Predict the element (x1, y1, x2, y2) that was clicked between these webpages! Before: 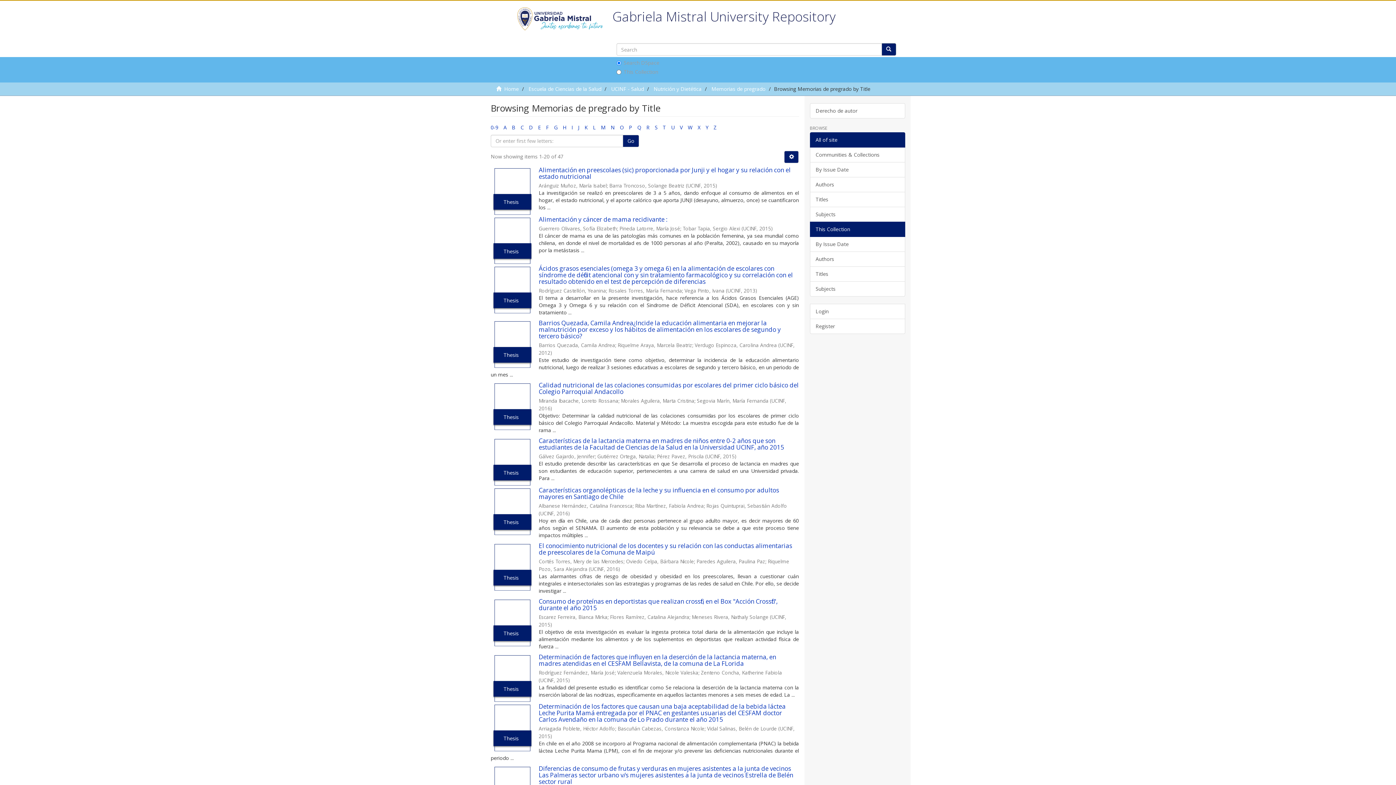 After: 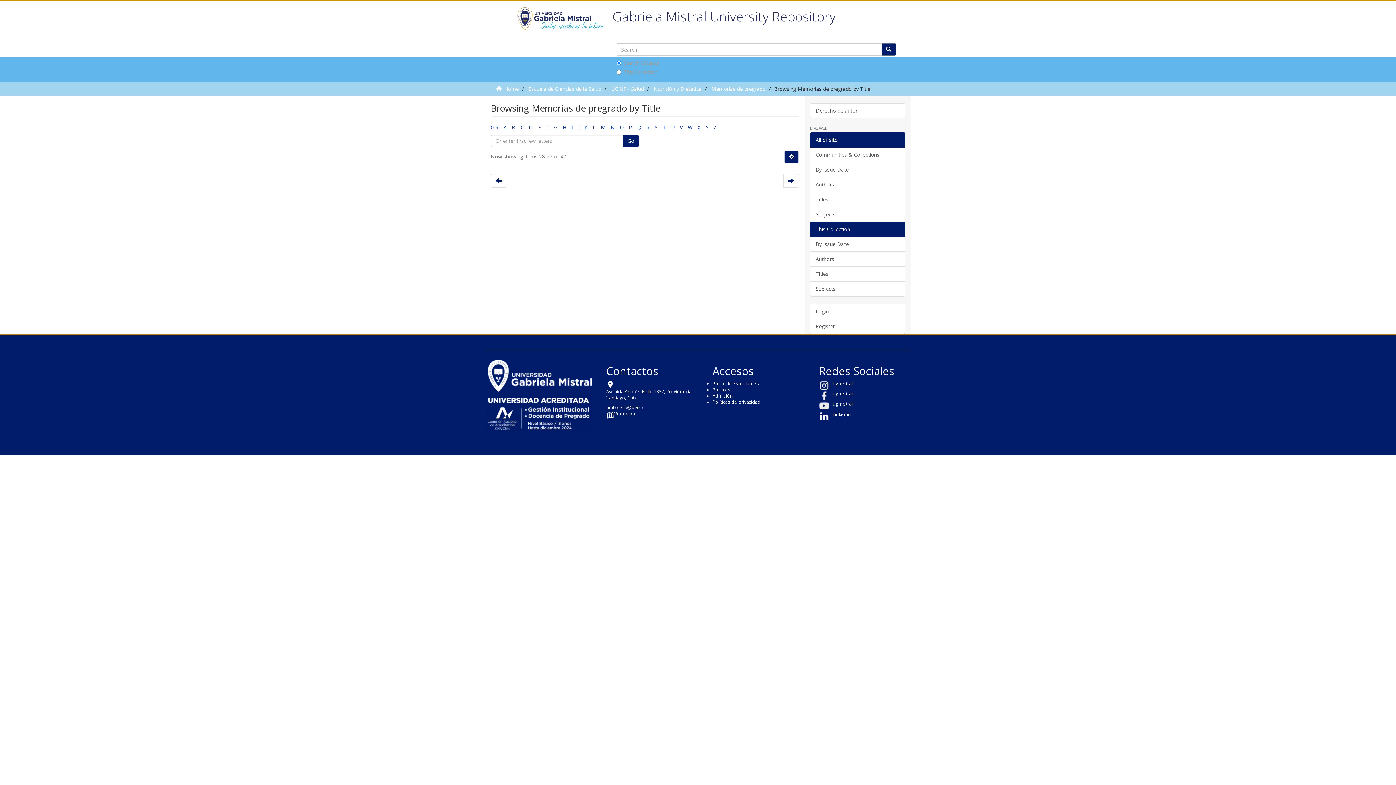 Action: bbox: (680, 123, 682, 130) label: V